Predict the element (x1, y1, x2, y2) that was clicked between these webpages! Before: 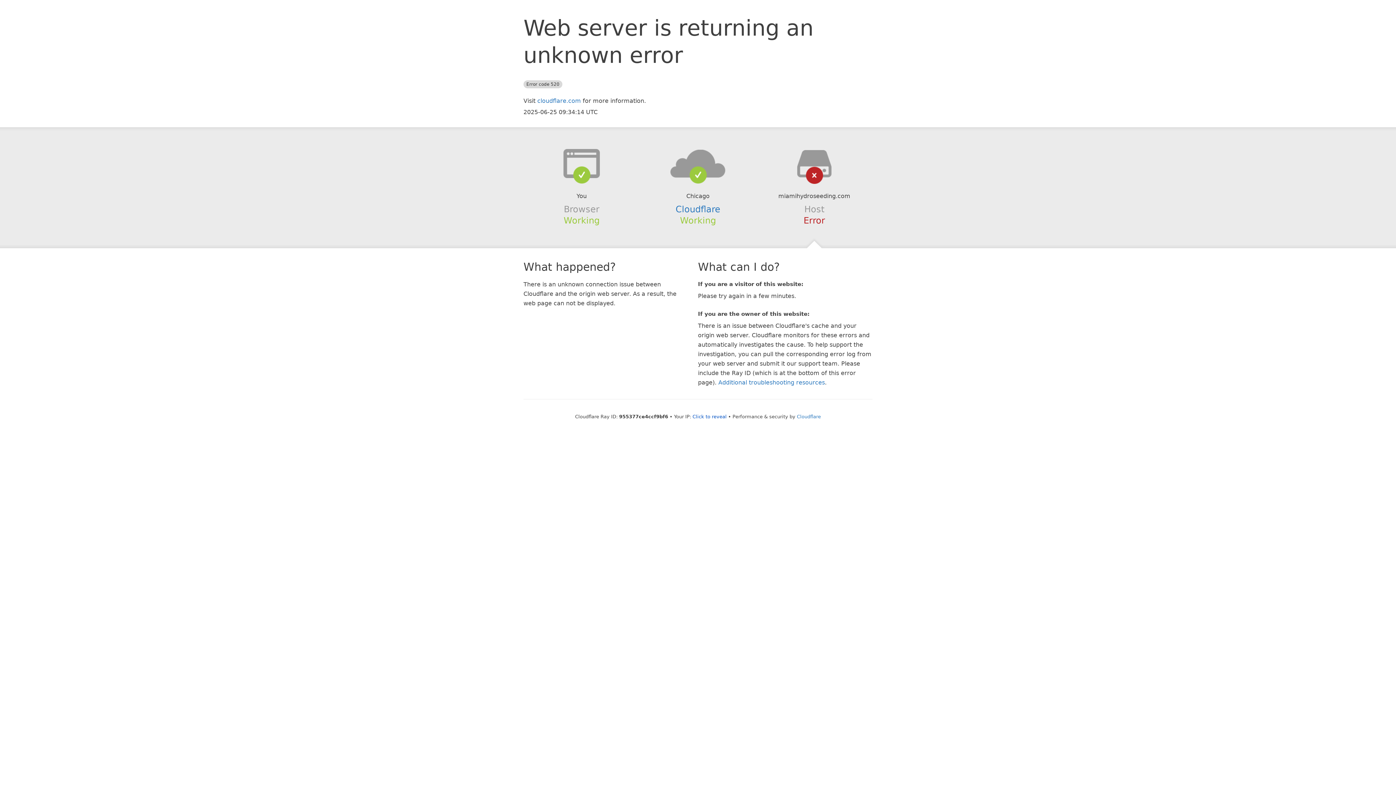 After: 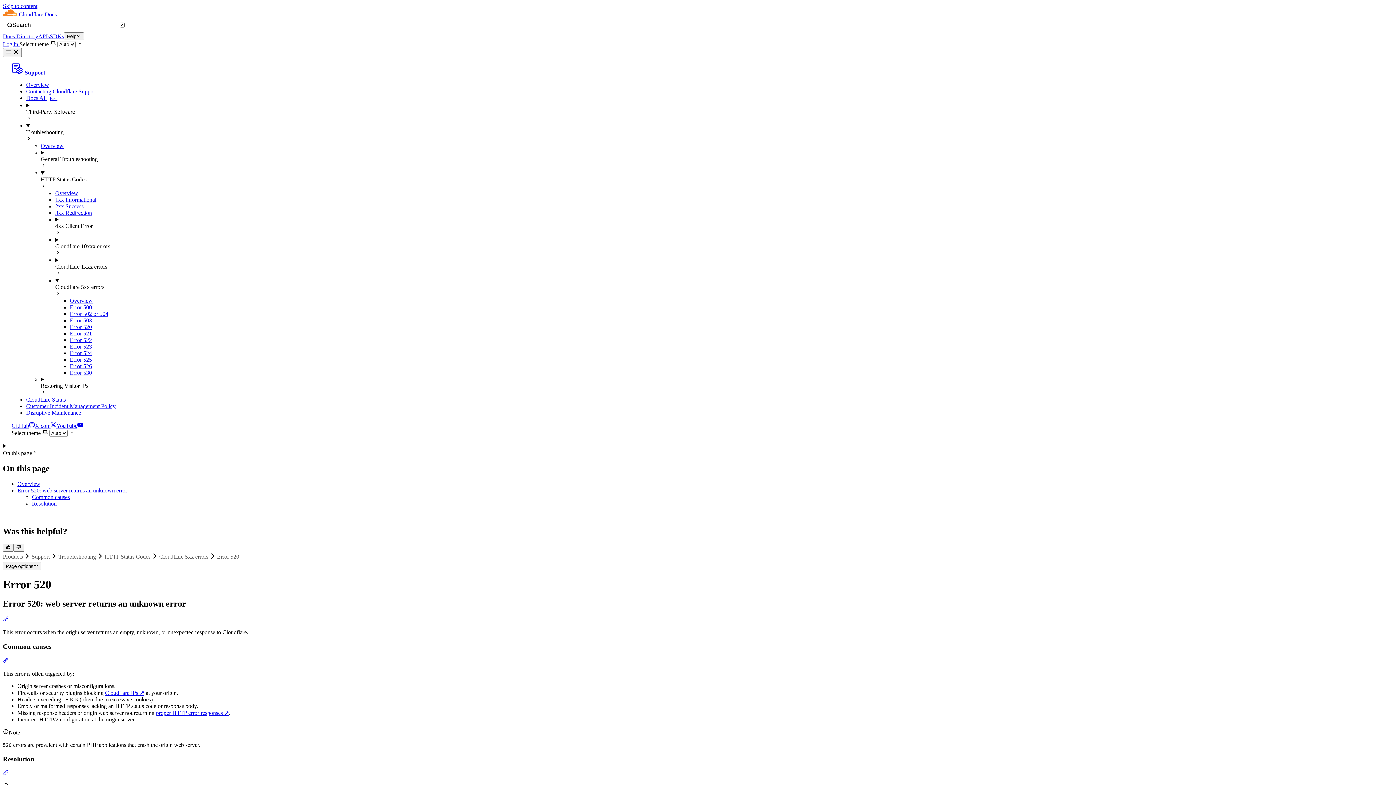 Action: bbox: (718, 379, 825, 386) label: Additional troubleshooting resources